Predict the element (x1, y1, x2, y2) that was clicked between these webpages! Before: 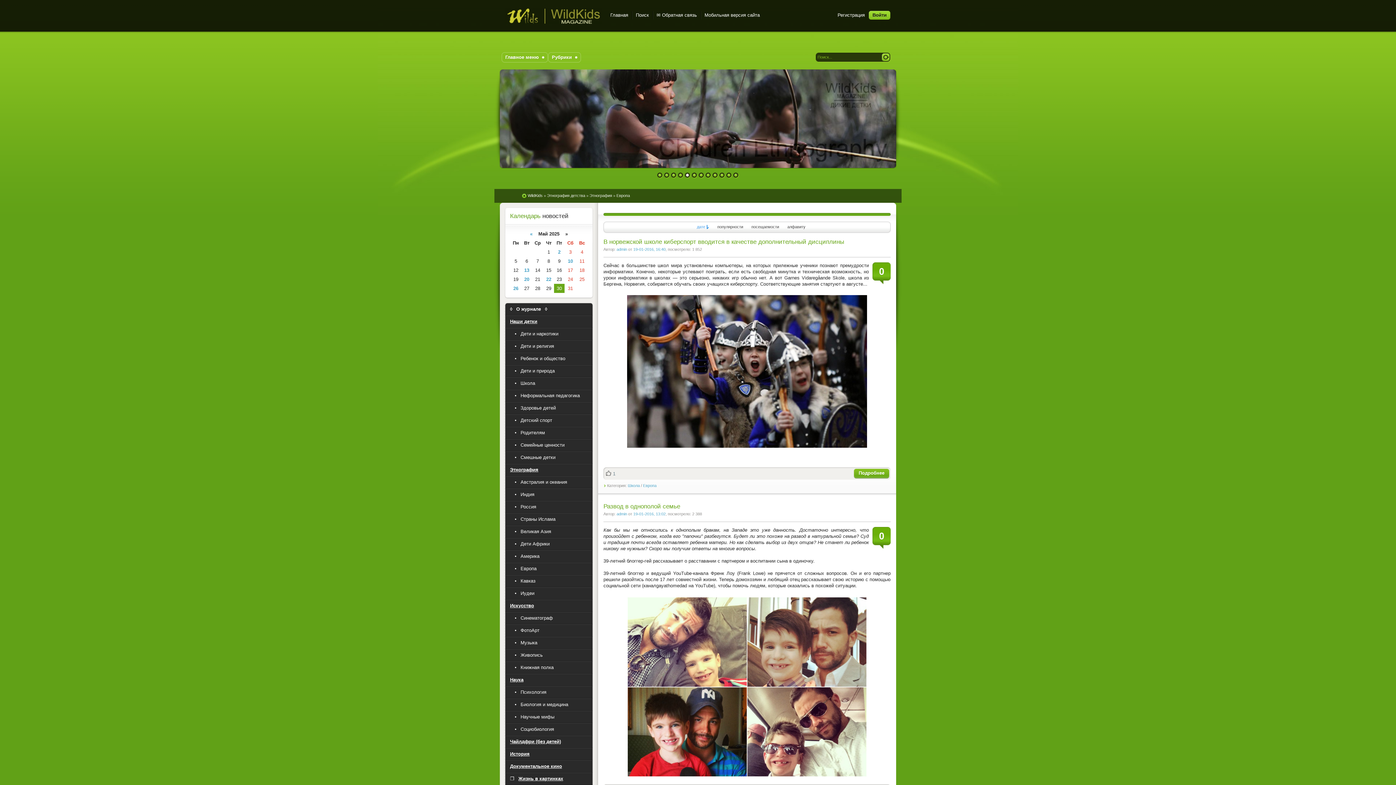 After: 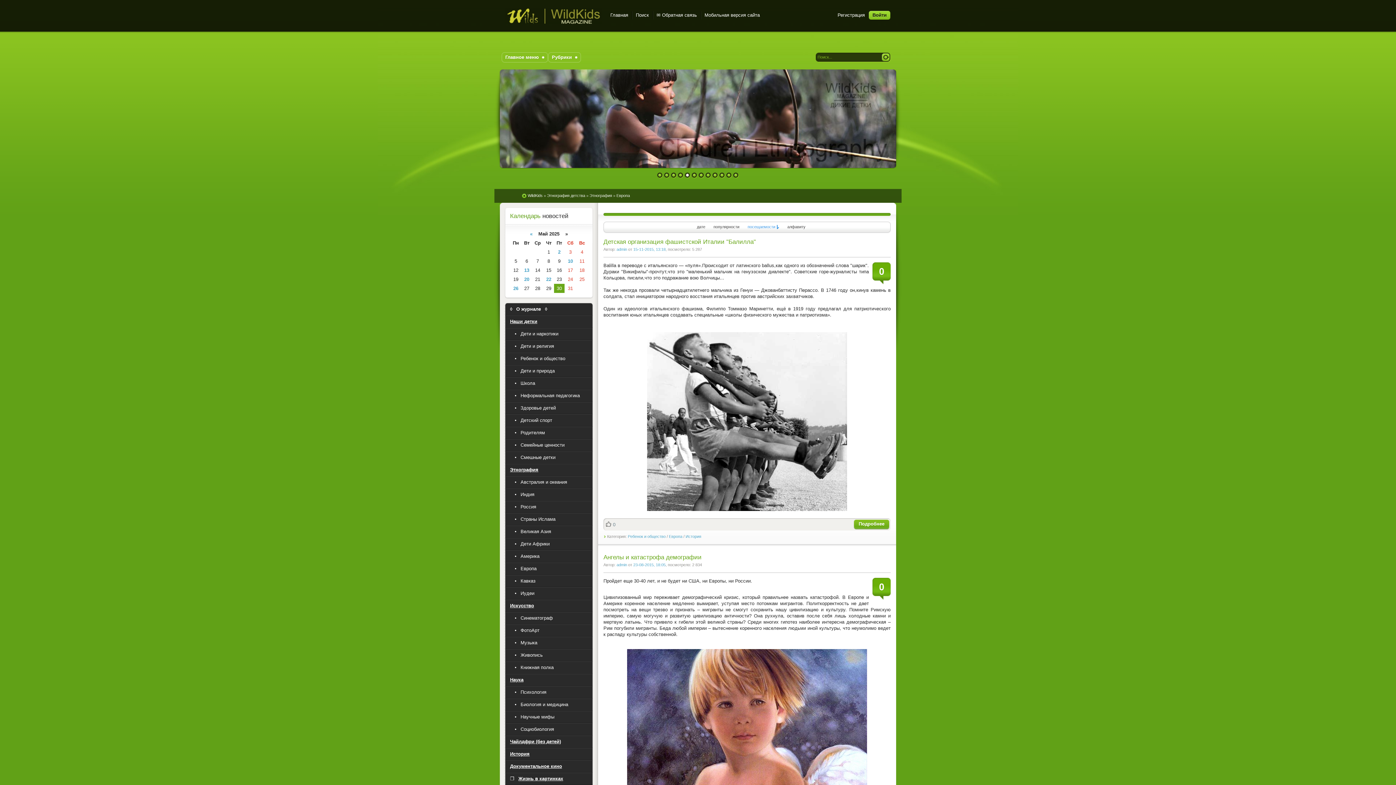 Action: label: посещаемости bbox: (751, 224, 779, 229)